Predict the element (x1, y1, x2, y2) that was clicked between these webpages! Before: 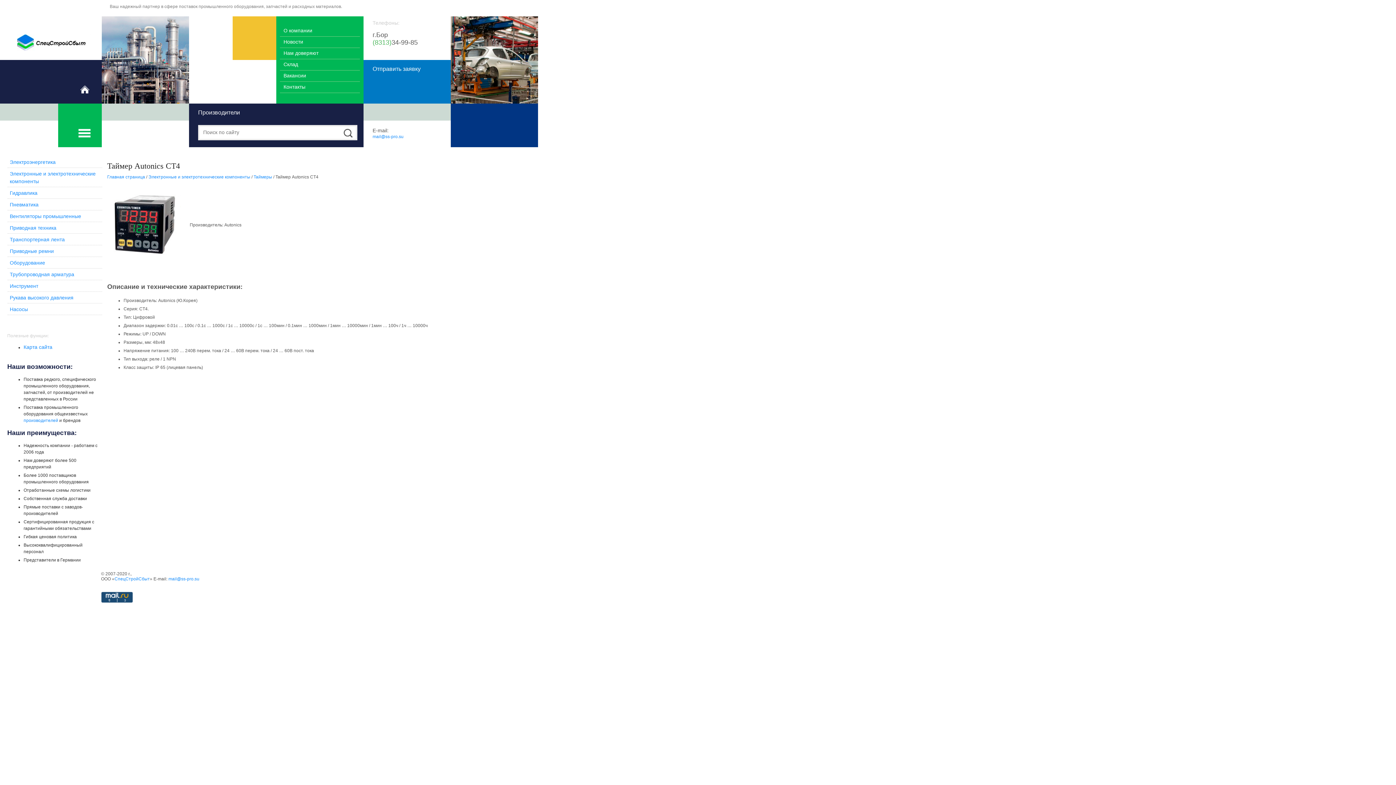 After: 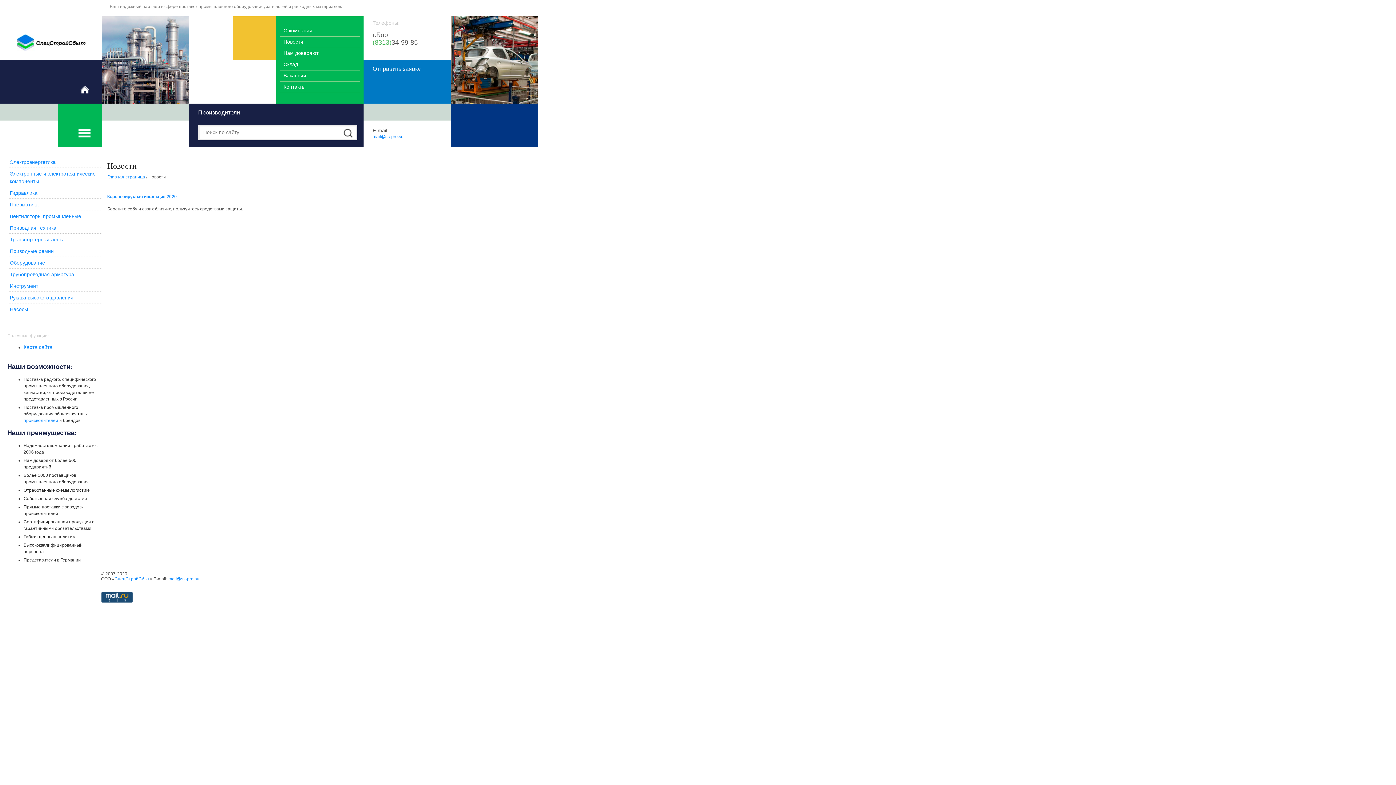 Action: label: Новости bbox: (283, 38, 303, 44)